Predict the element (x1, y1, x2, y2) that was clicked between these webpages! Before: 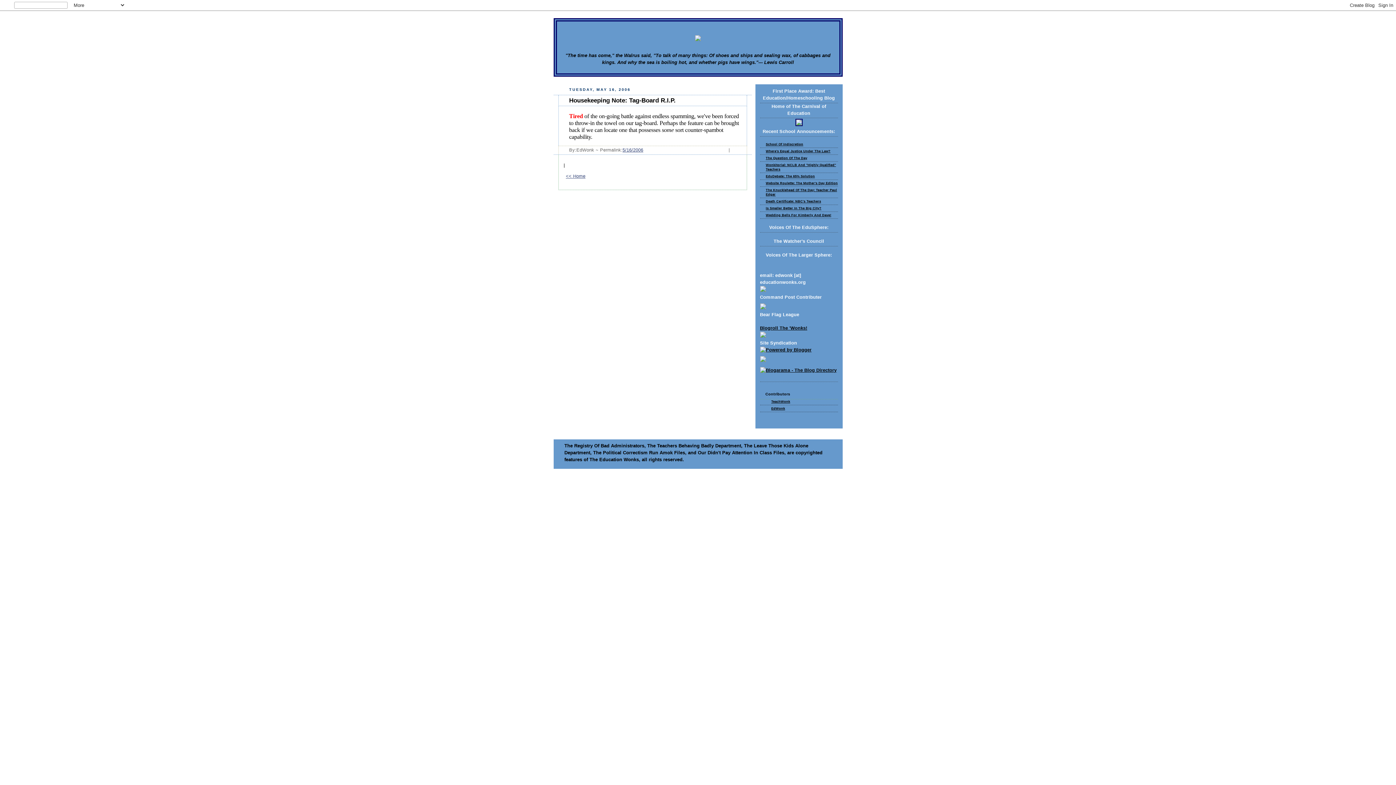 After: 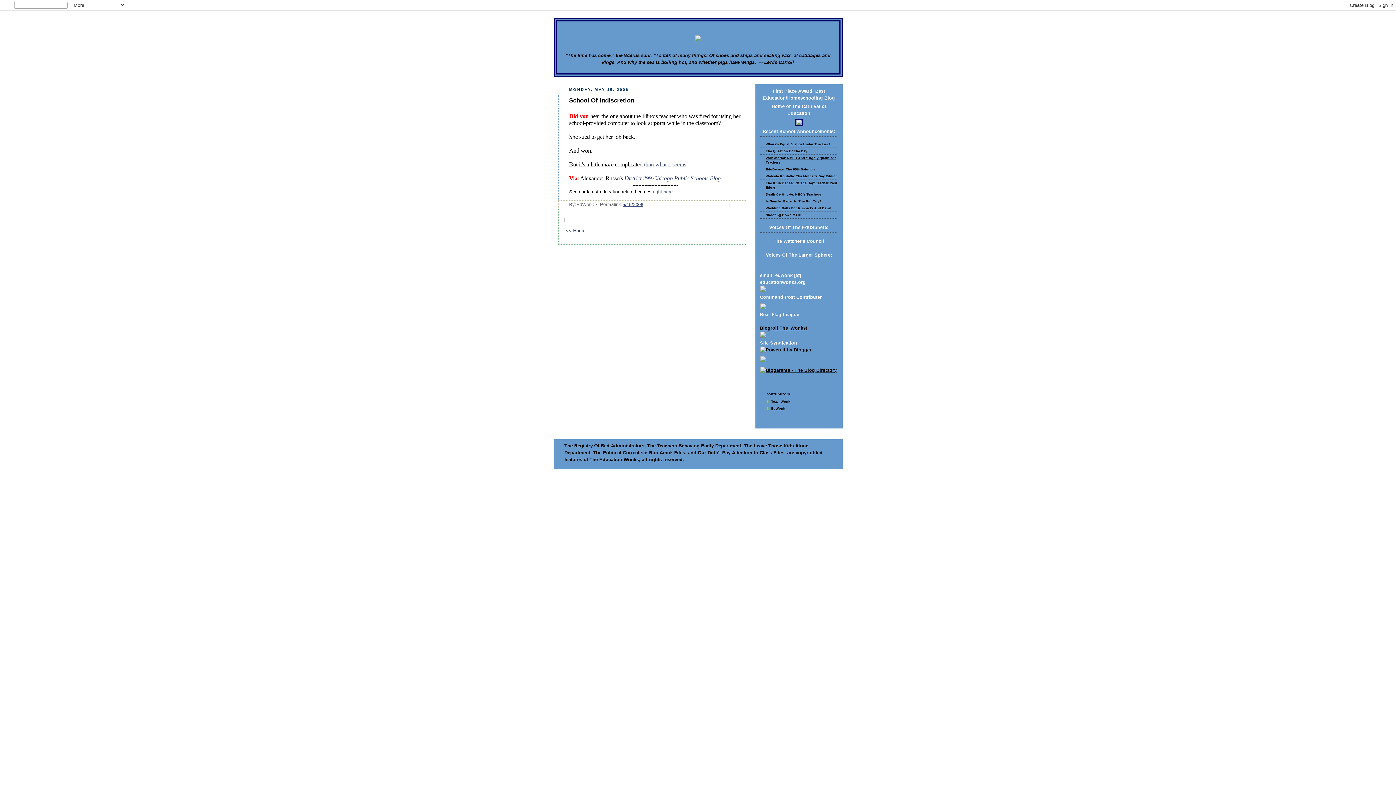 Action: bbox: (766, 142, 803, 146) label: School Of Indiscretion